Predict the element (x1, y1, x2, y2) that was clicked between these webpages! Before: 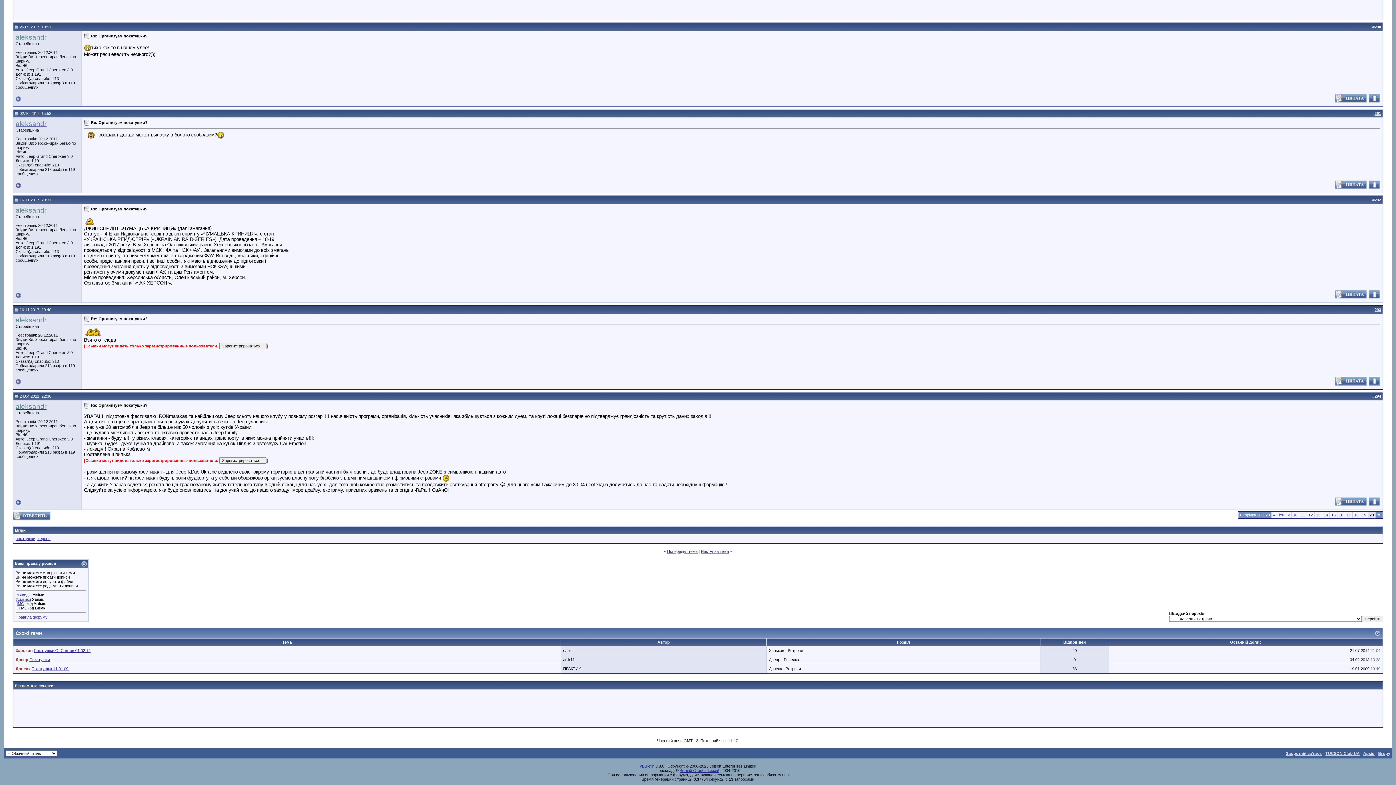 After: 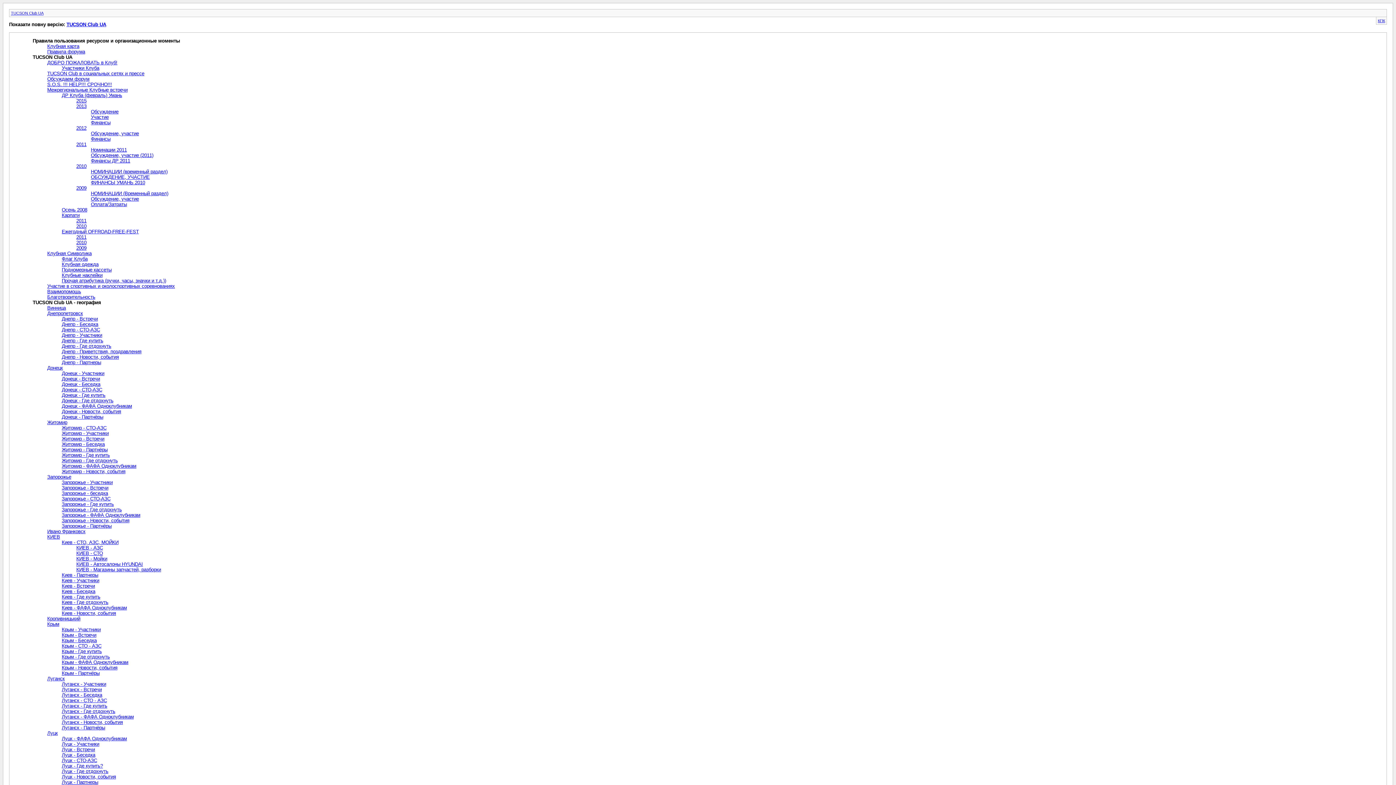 Action: label: Архів bbox: (1363, 751, 1374, 756)